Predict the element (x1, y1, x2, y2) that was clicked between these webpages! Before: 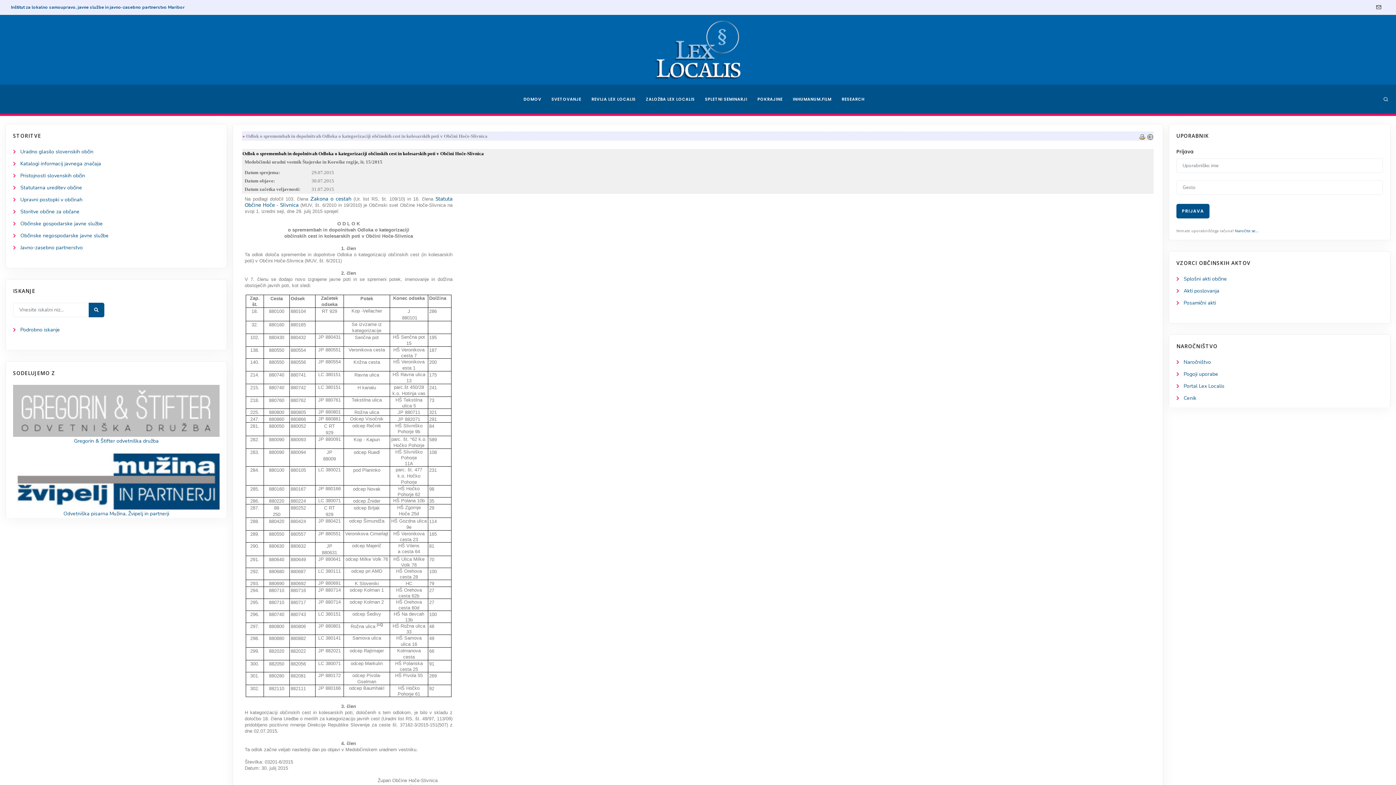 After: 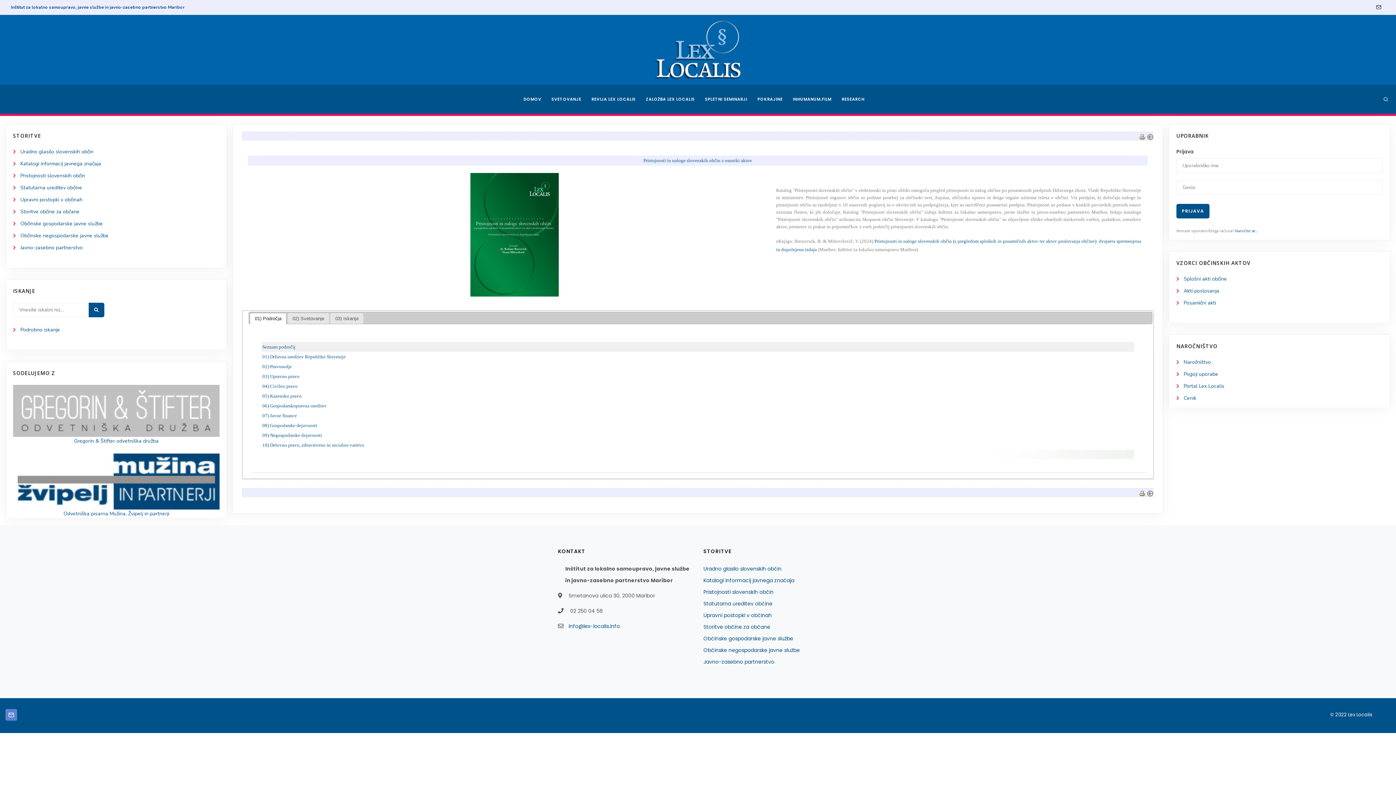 Action: label: Pristojnosti slovenskih občin bbox: (20, 172, 85, 179)